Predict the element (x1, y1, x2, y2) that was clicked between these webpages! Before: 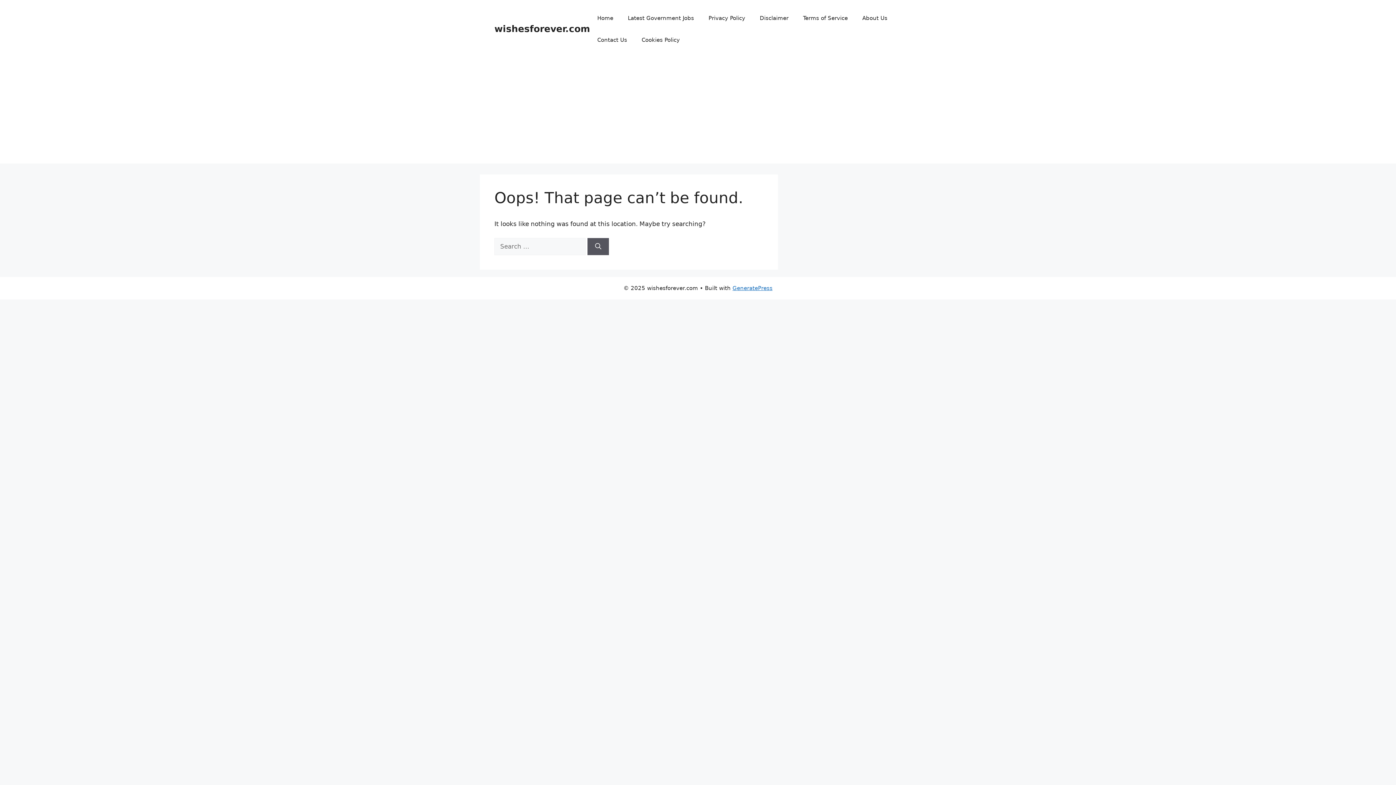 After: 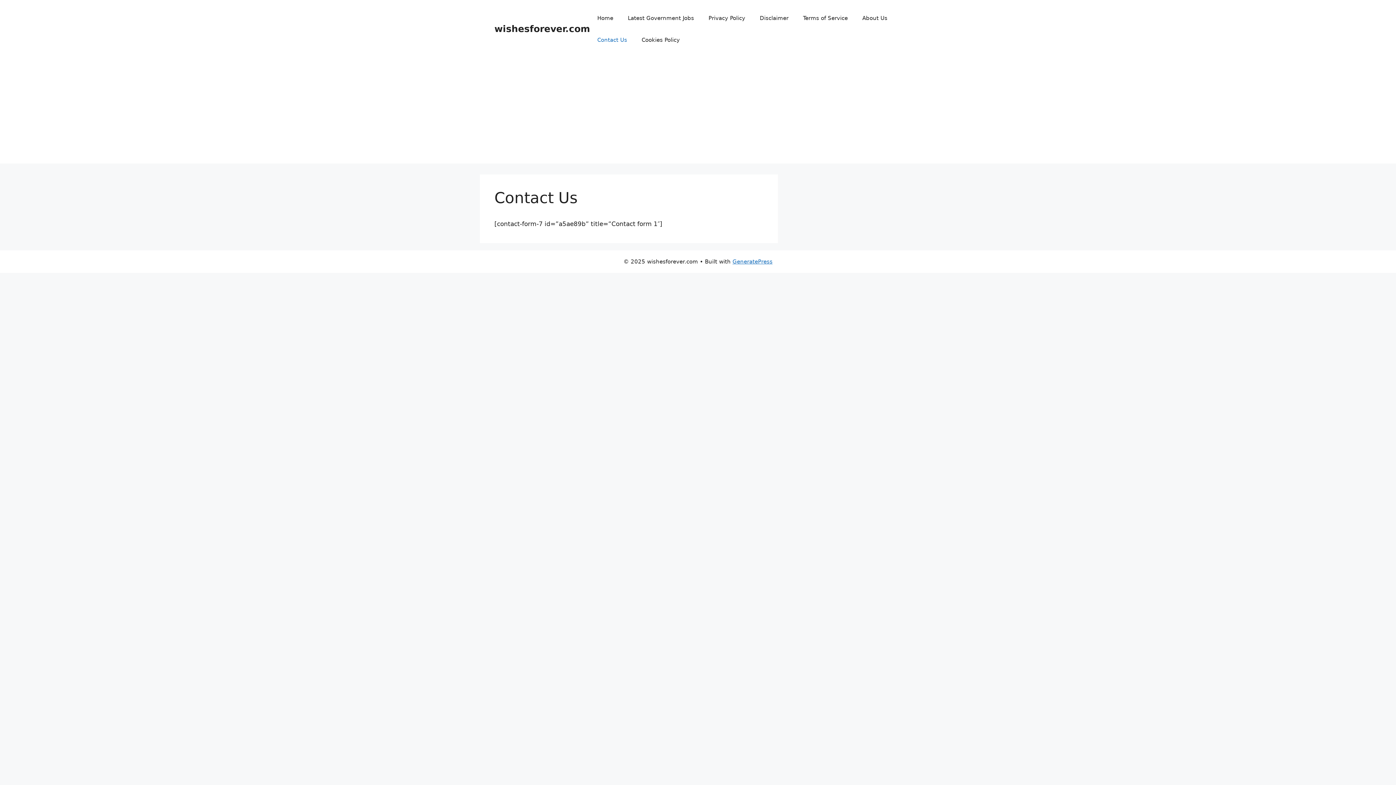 Action: bbox: (590, 29, 634, 50) label: Contact Us